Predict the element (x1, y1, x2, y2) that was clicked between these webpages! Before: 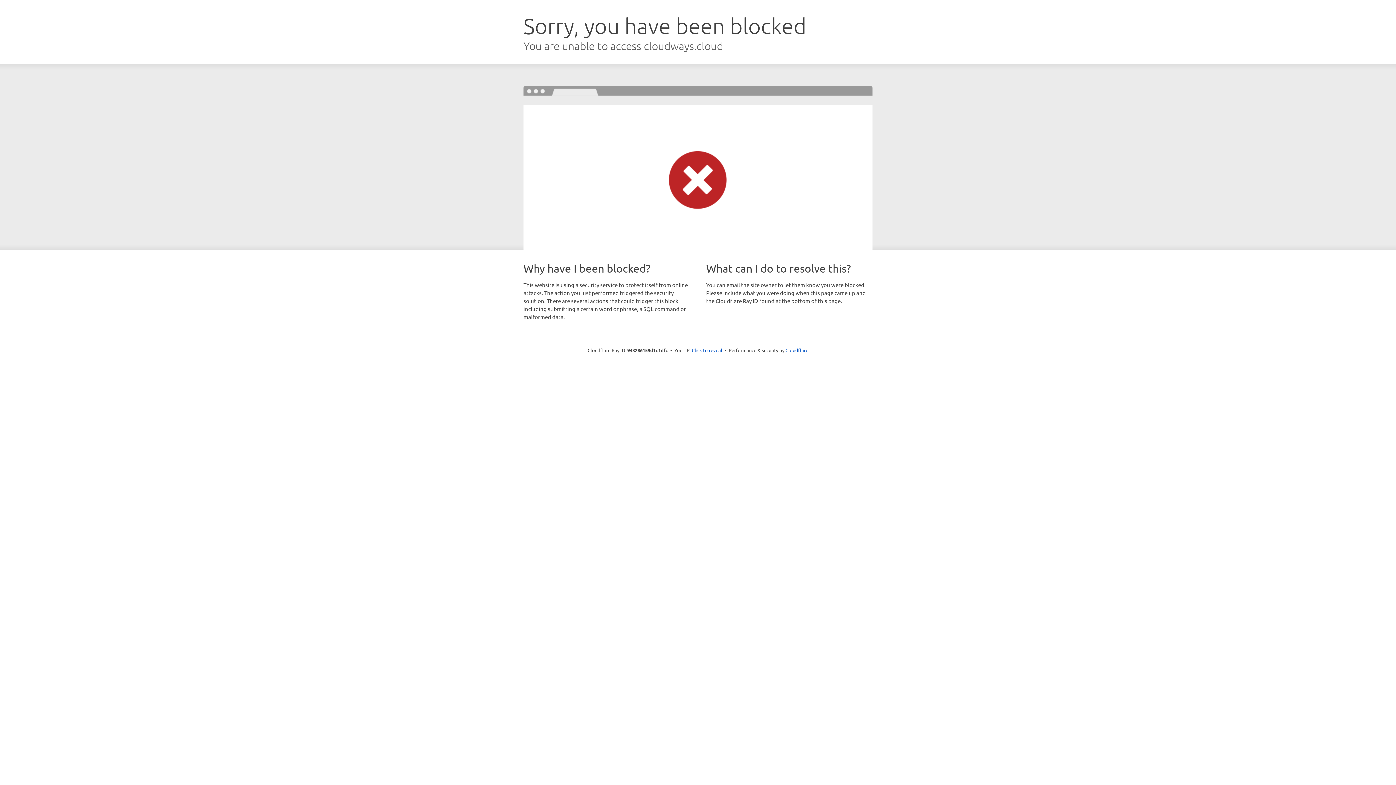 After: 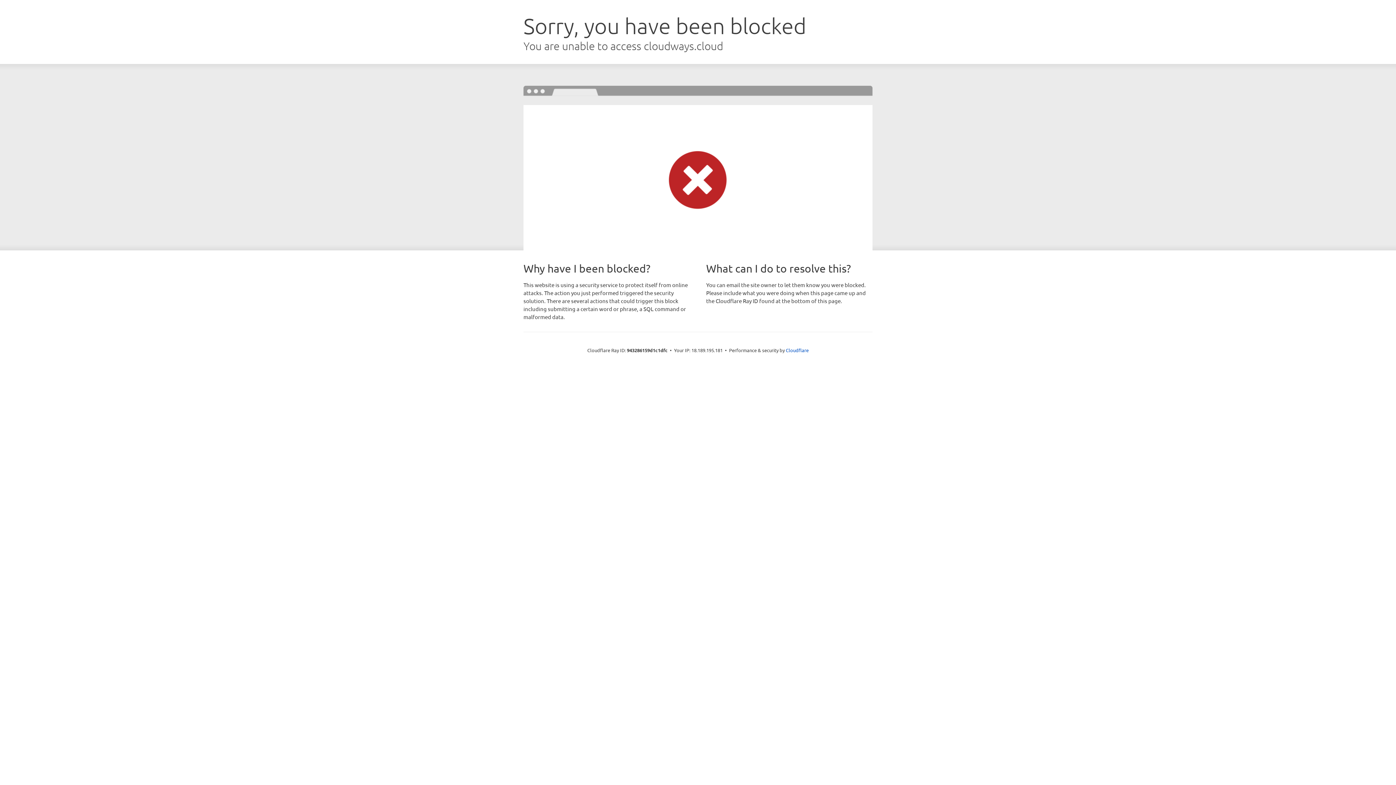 Action: bbox: (692, 346, 722, 353) label: Click to reveal